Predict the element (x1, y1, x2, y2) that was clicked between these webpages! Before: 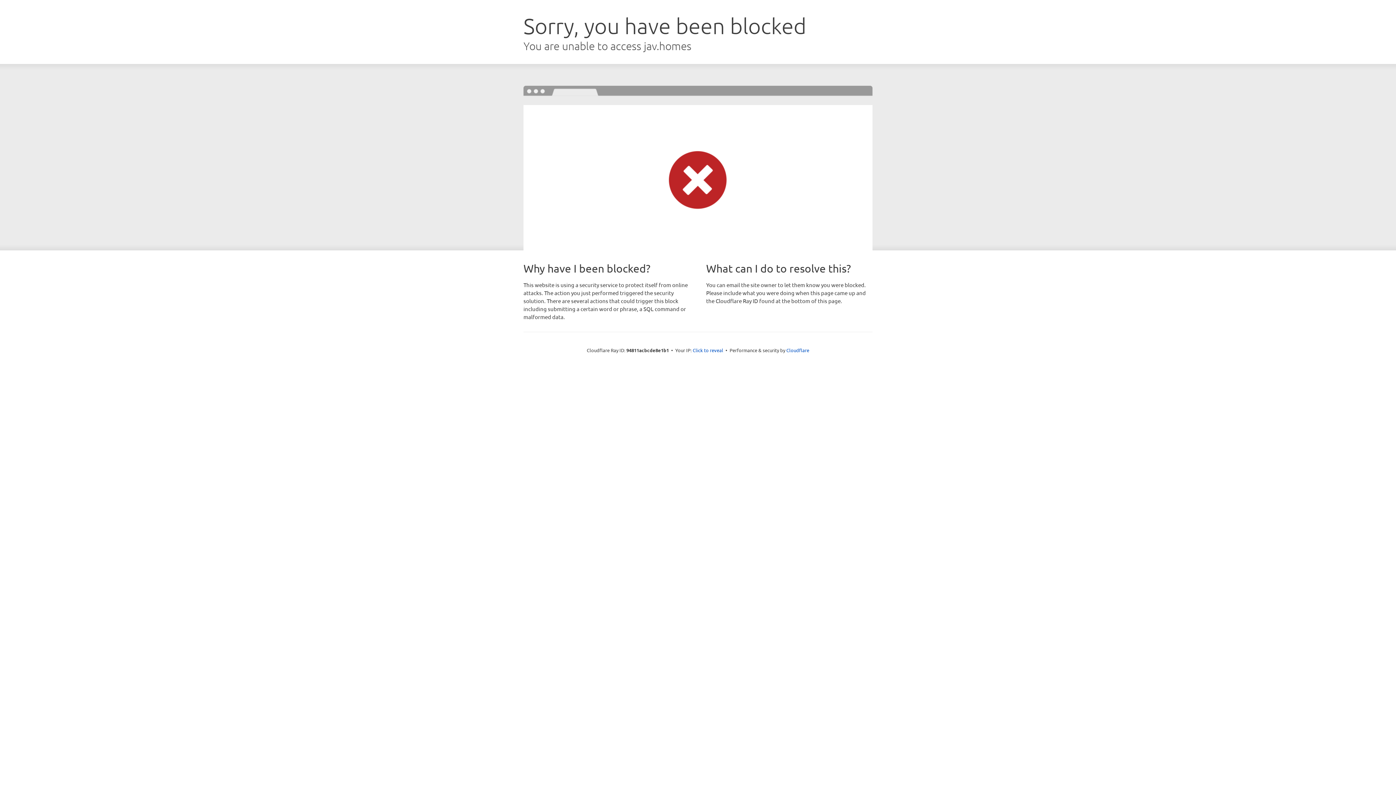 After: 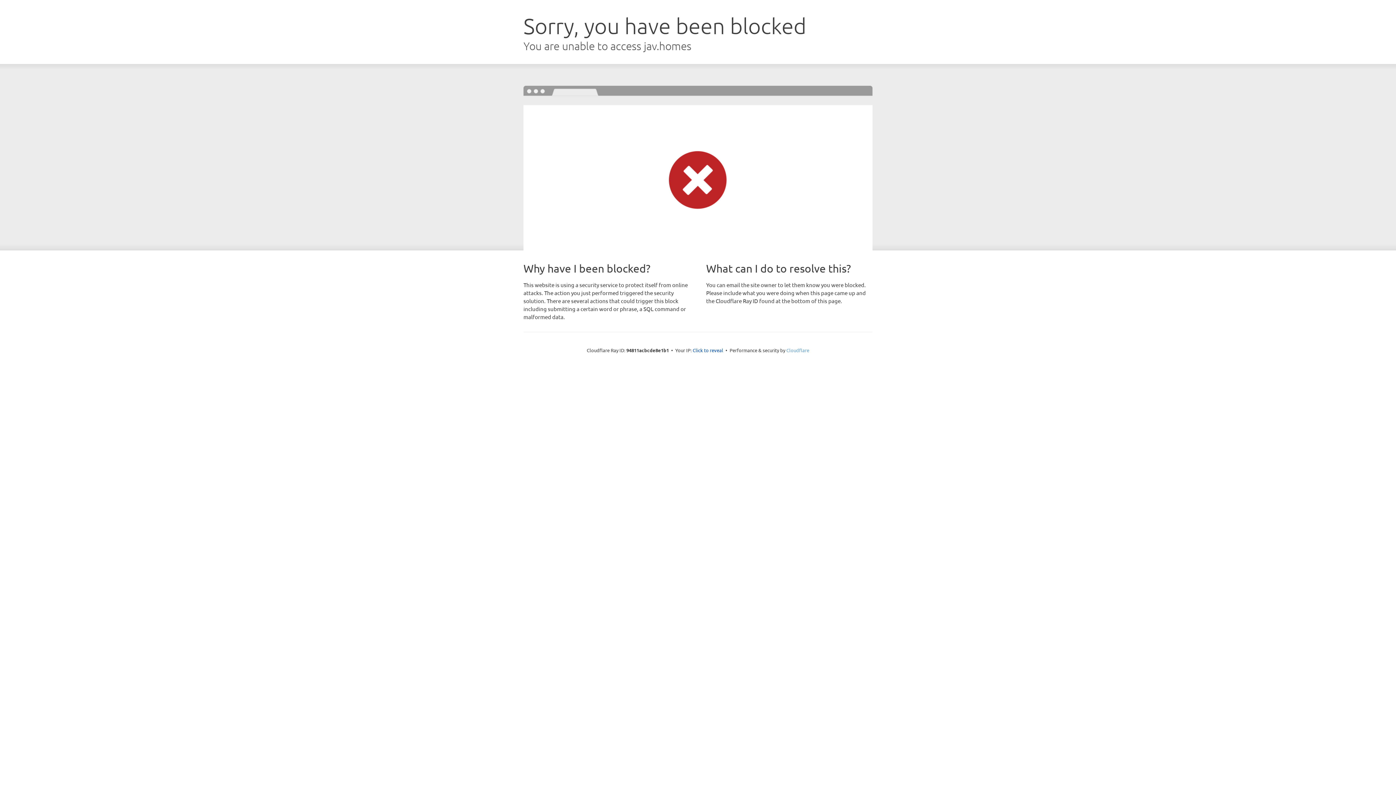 Action: label: Cloudflare bbox: (786, 347, 809, 353)